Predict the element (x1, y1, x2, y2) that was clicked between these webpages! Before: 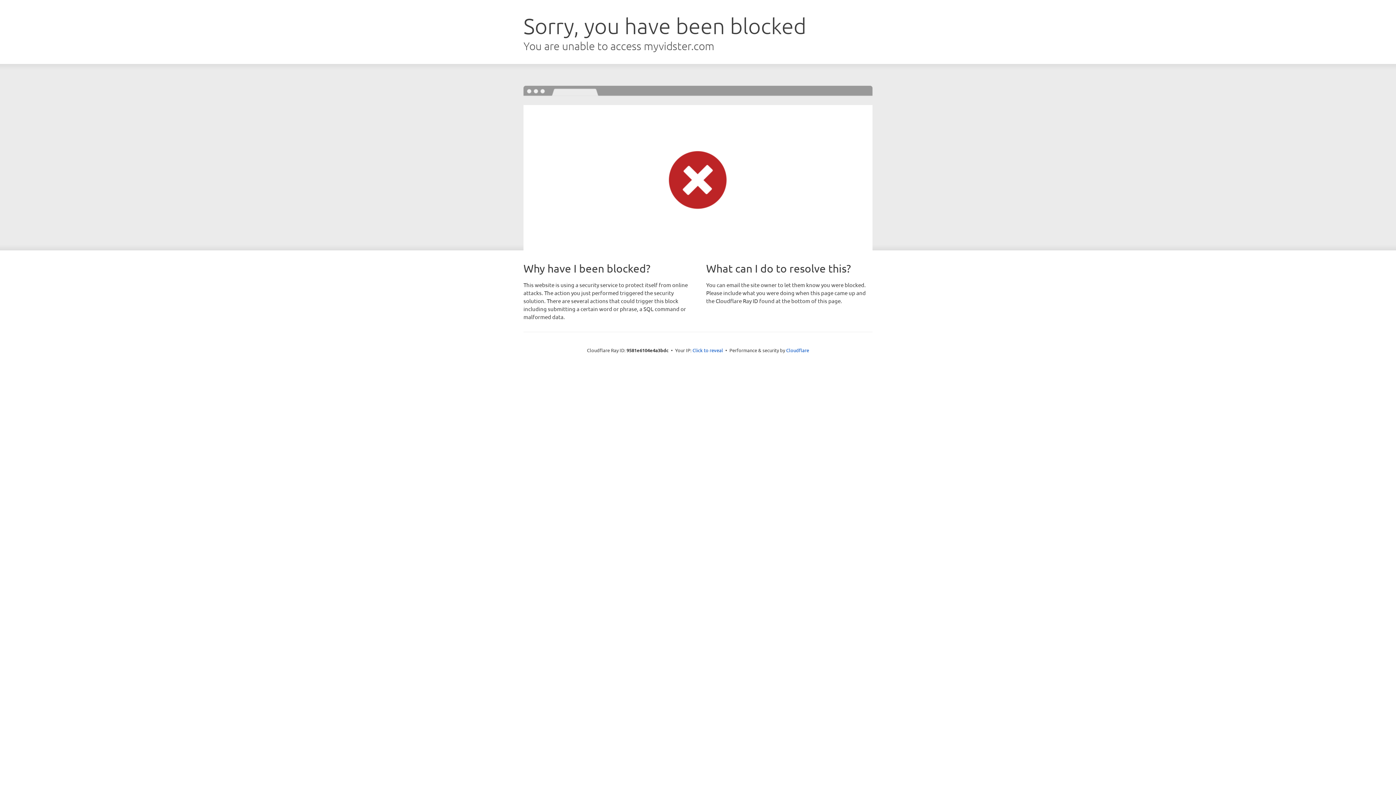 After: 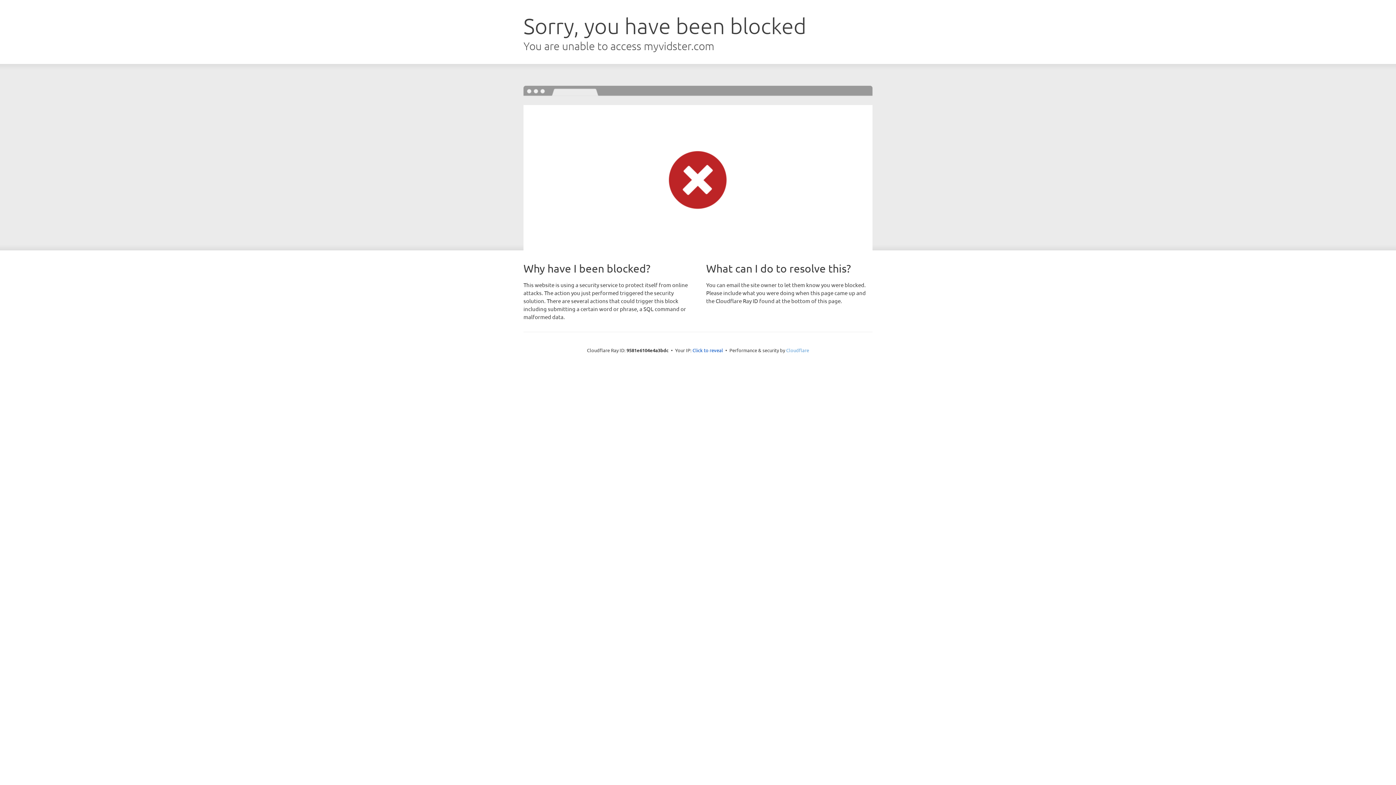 Action: label: Cloudflare bbox: (786, 347, 809, 353)